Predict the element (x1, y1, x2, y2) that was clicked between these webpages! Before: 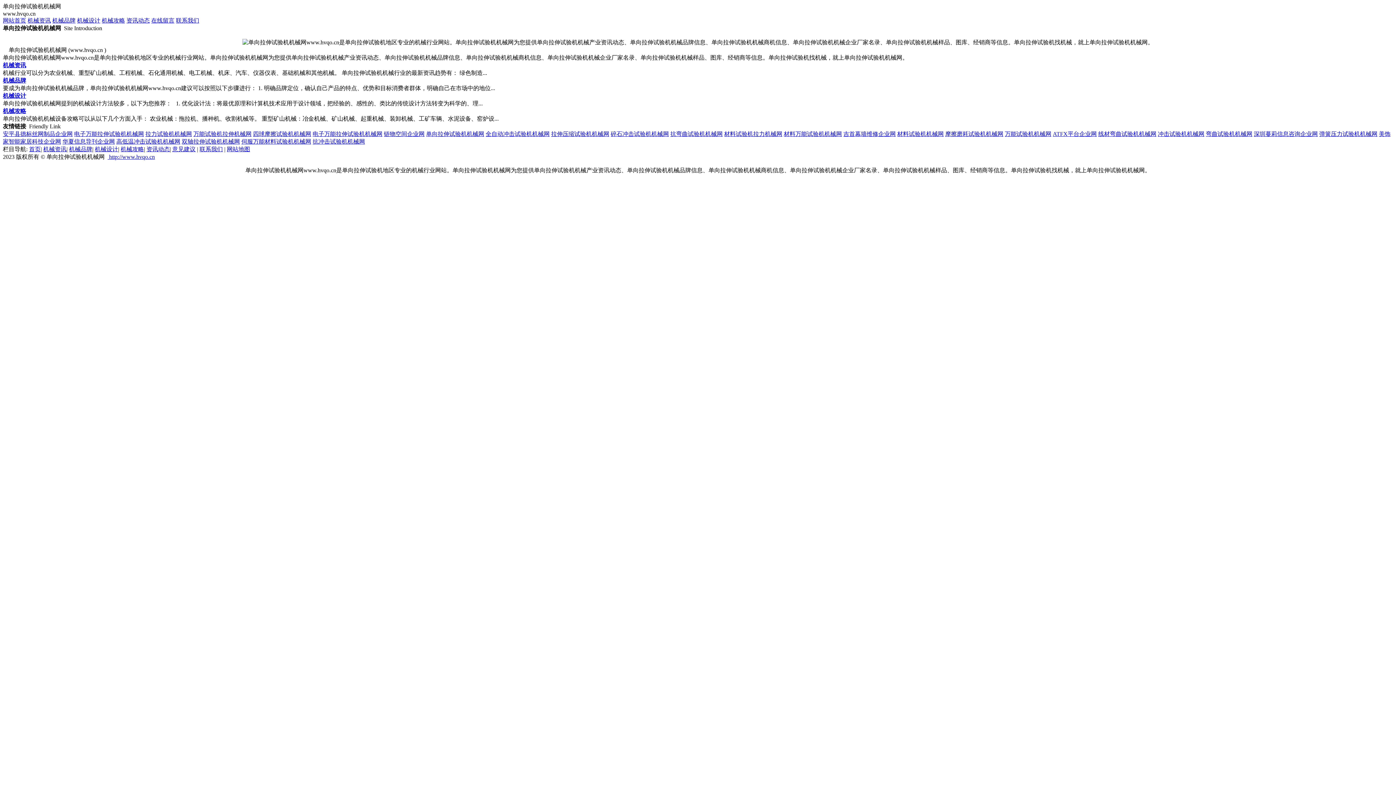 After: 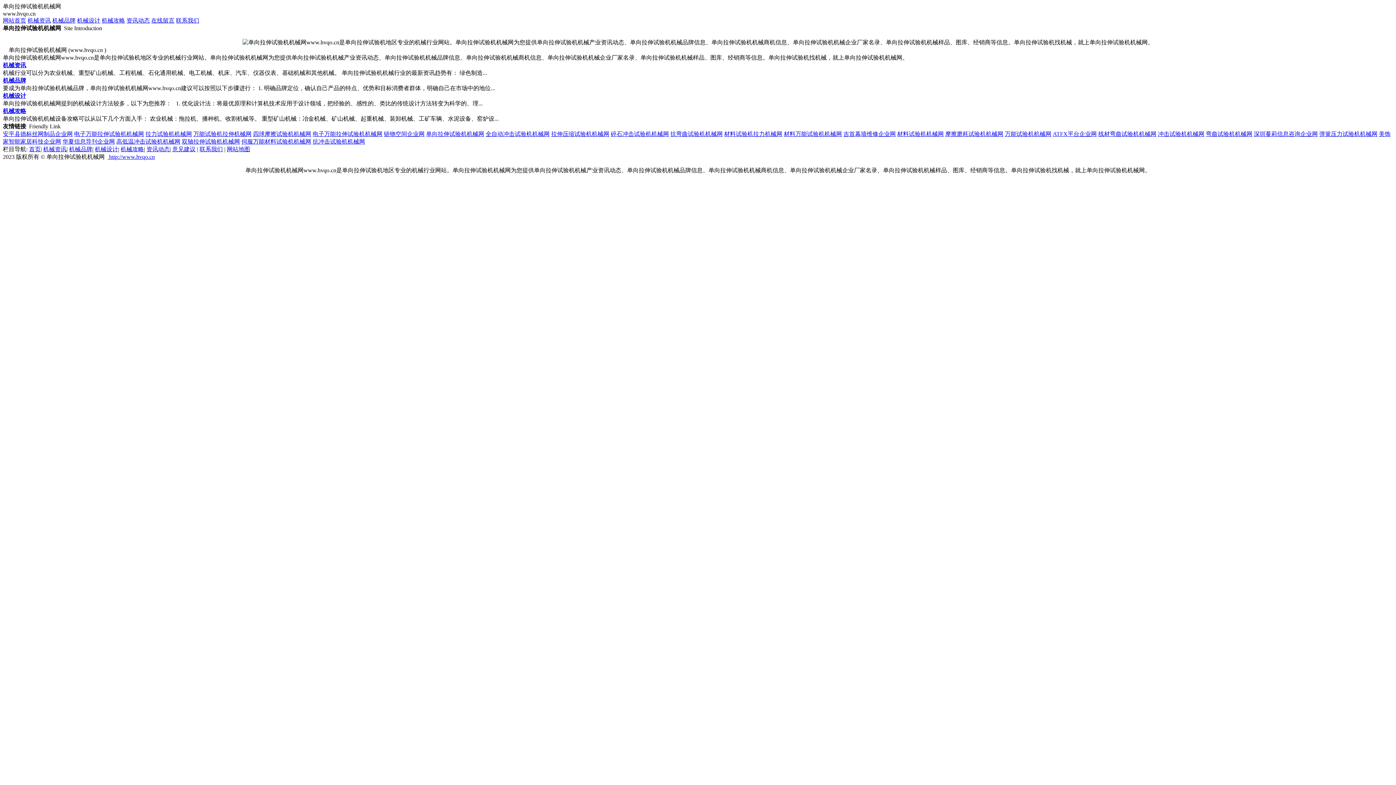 Action: bbox: (312, 138, 365, 144) label: 抗冲击试验机机械网